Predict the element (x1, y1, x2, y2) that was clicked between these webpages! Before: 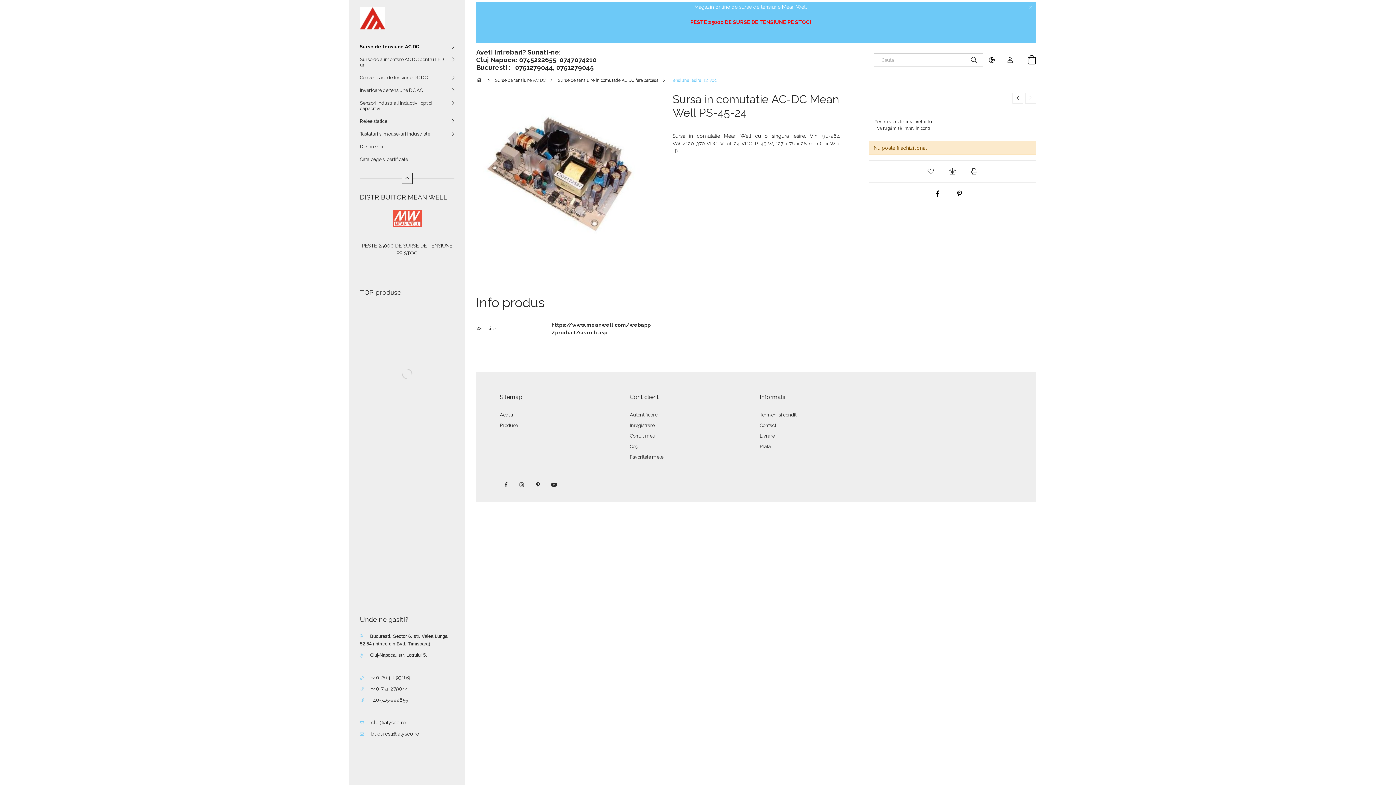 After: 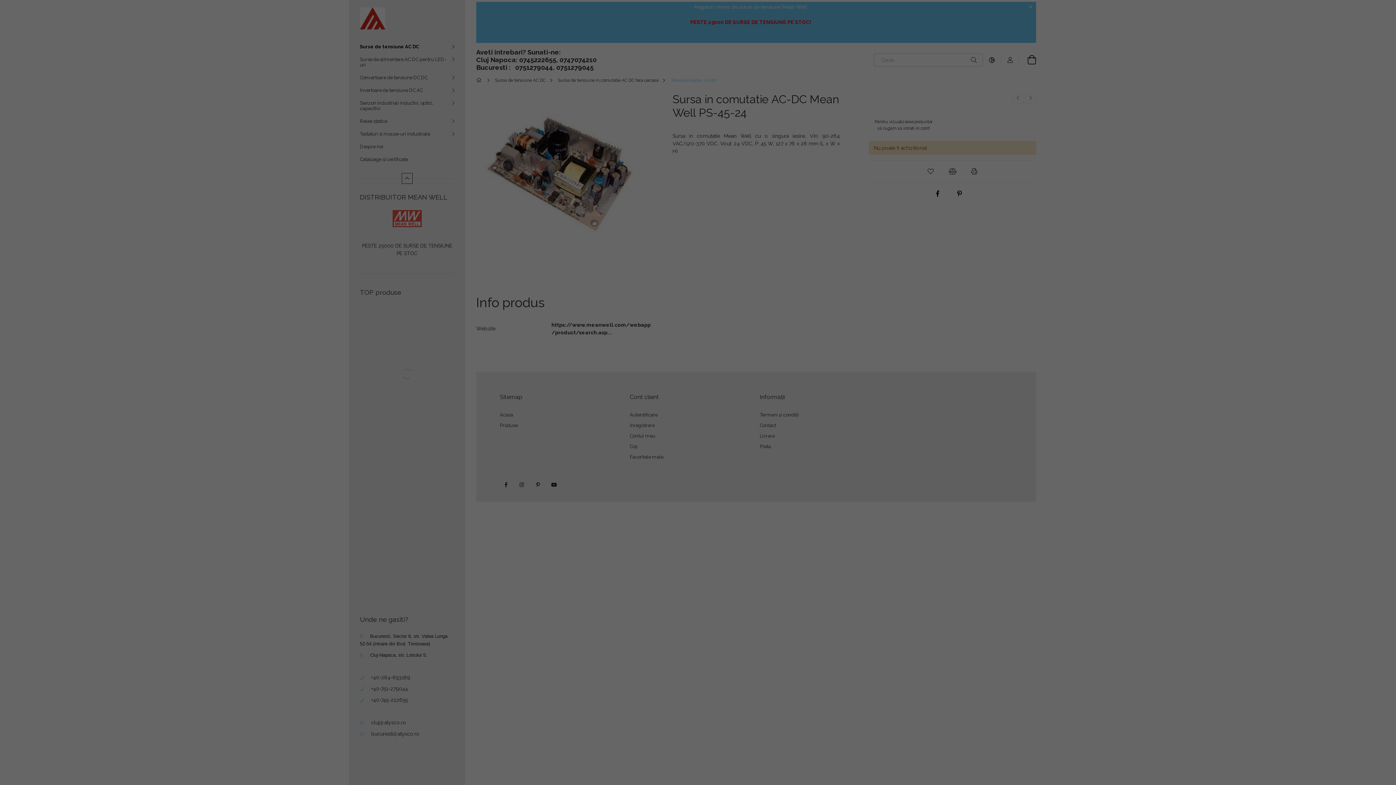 Action: label: Contul meu bbox: (630, 433, 655, 438)